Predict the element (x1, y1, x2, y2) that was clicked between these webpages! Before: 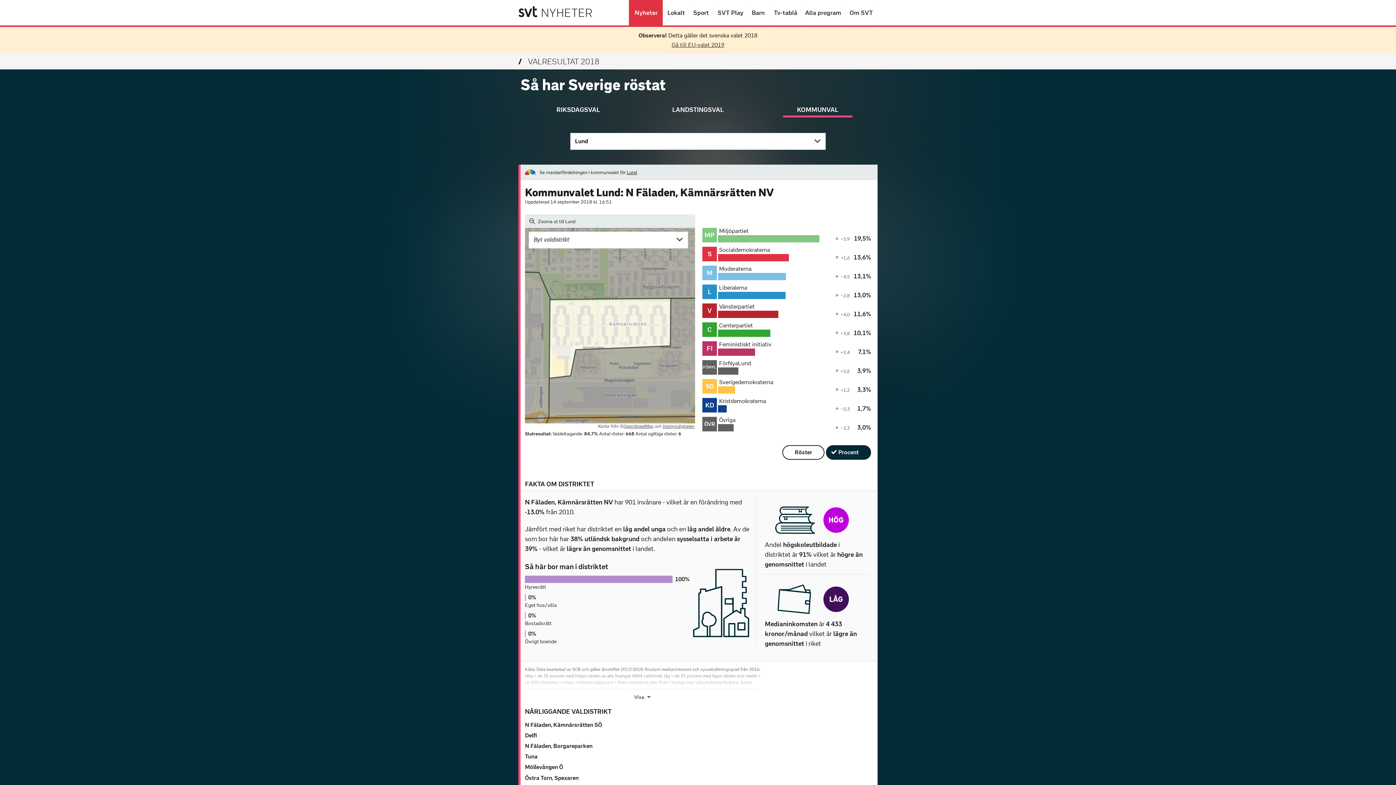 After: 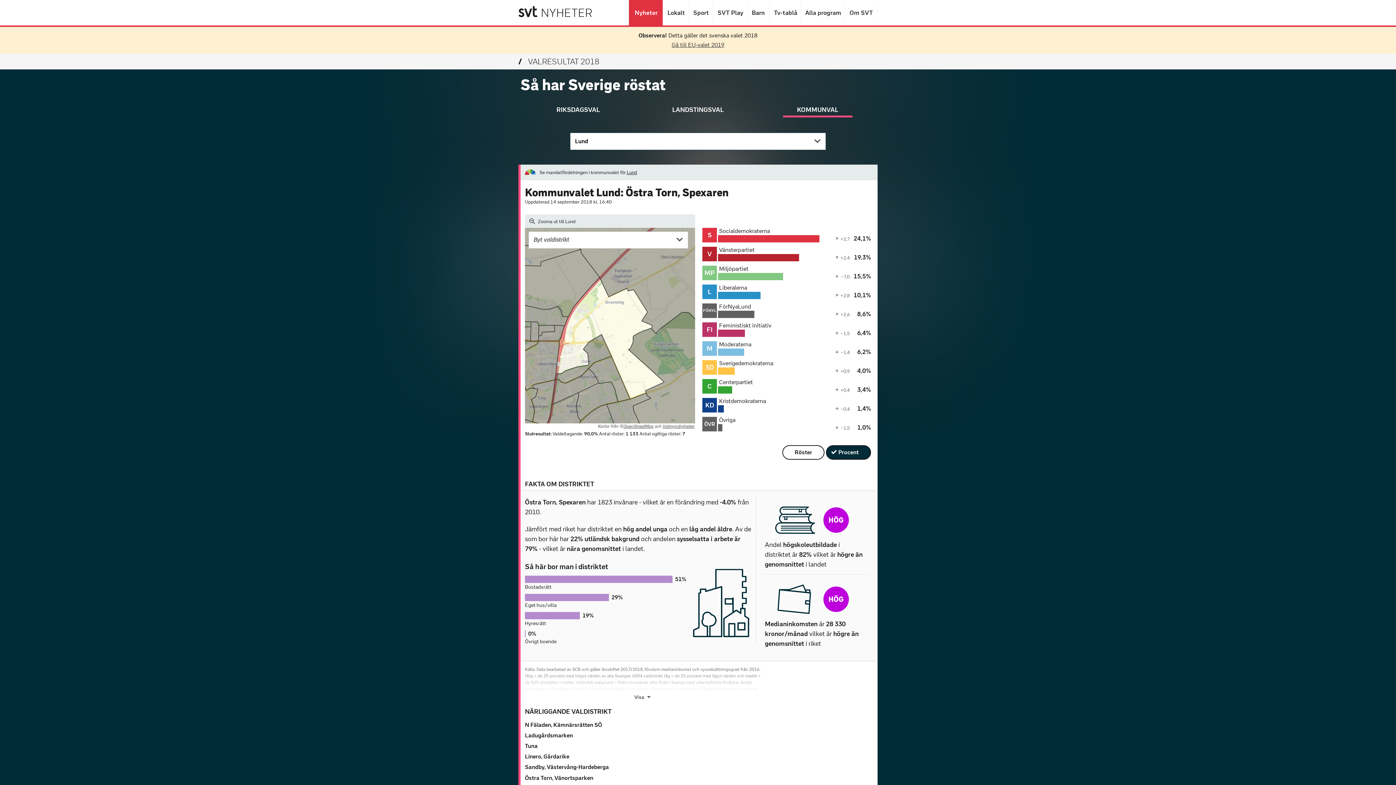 Action: bbox: (525, 774, 578, 781) label: Östra Torn, Spexaren